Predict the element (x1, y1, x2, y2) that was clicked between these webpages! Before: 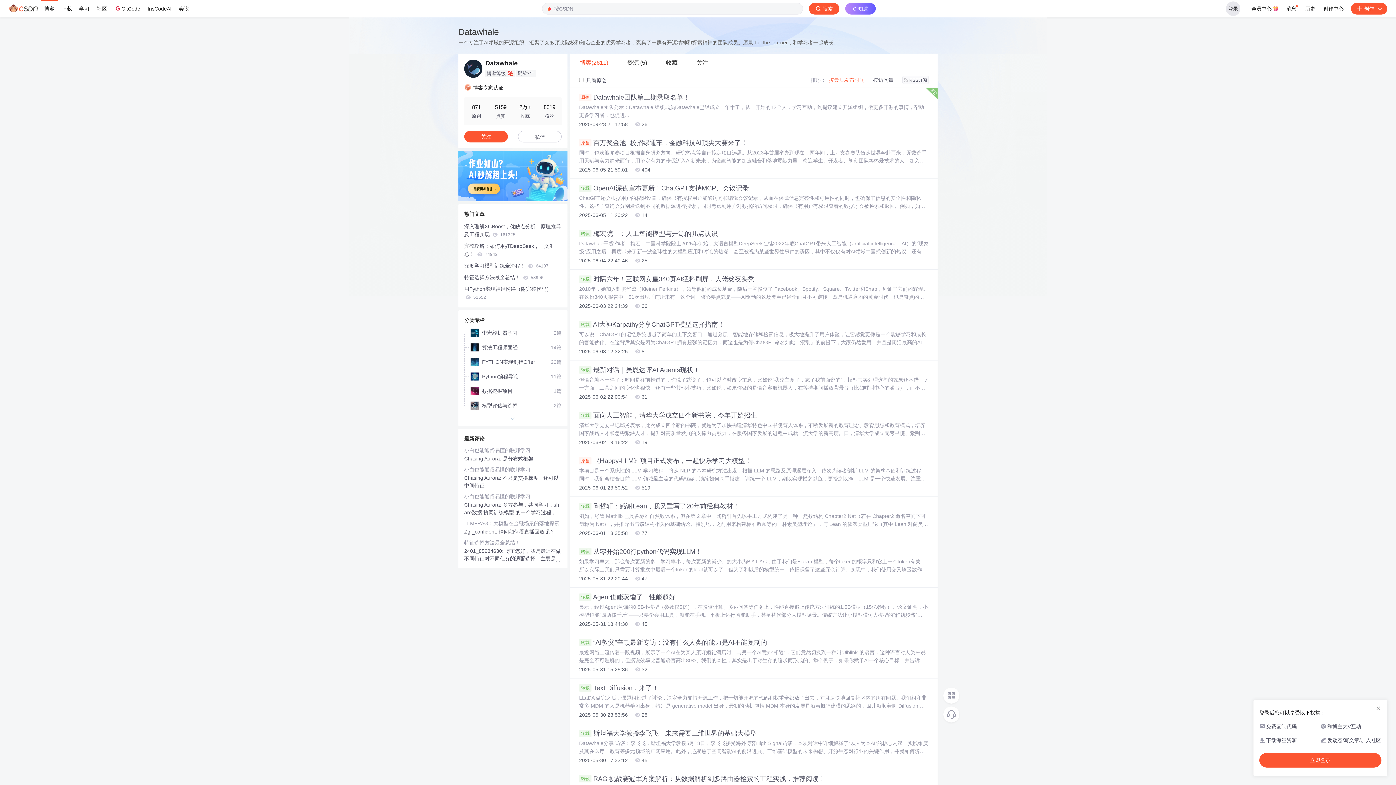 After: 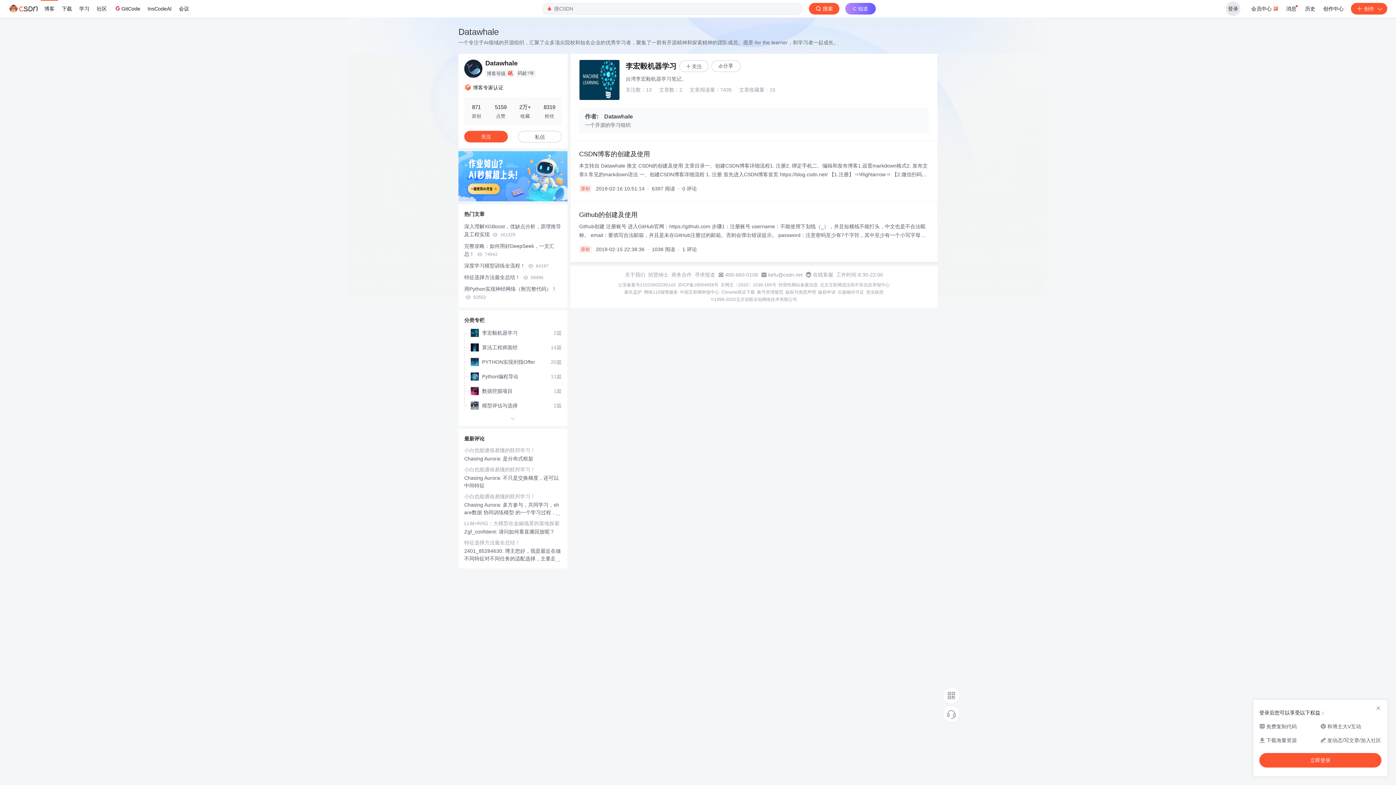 Action: label: 李宏毅机器学习 bbox: (464, 328, 548, 337)